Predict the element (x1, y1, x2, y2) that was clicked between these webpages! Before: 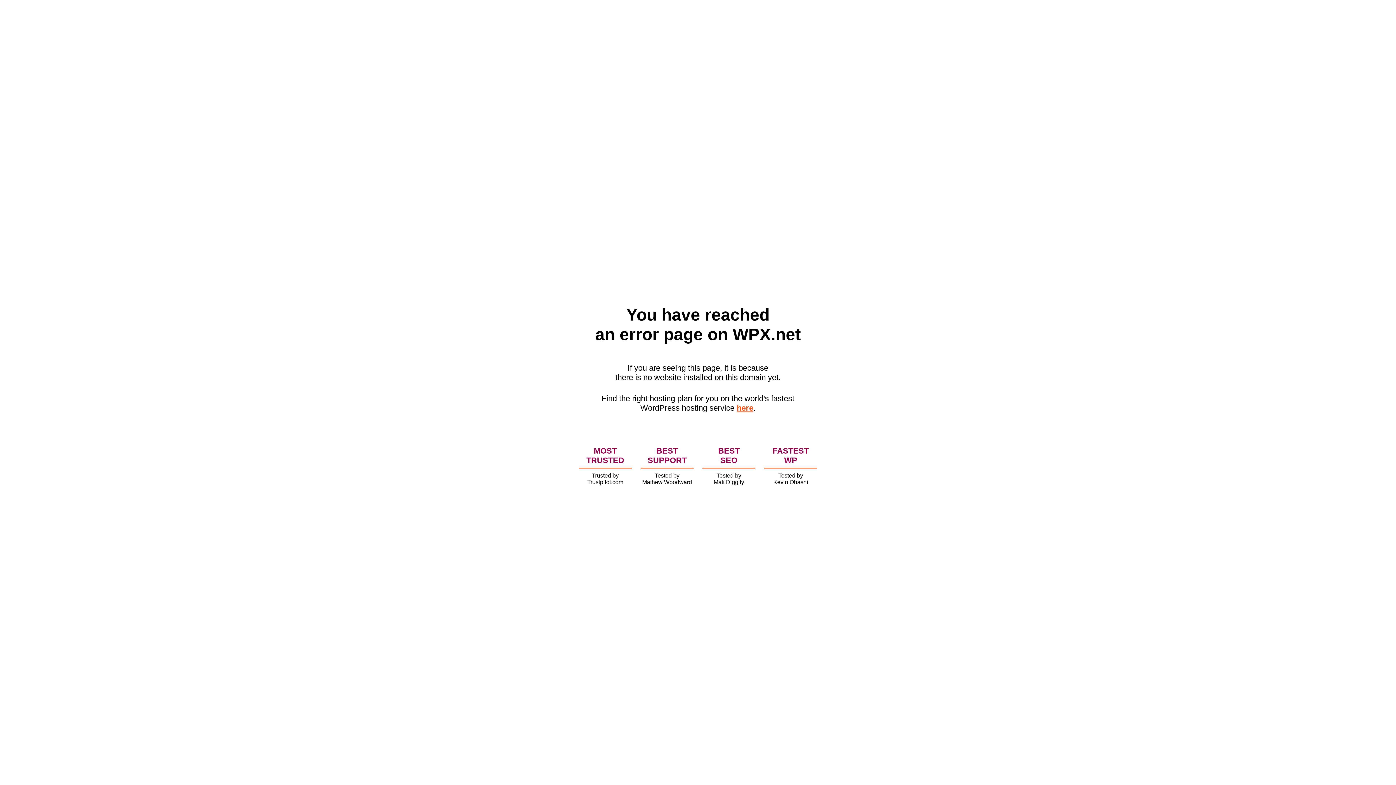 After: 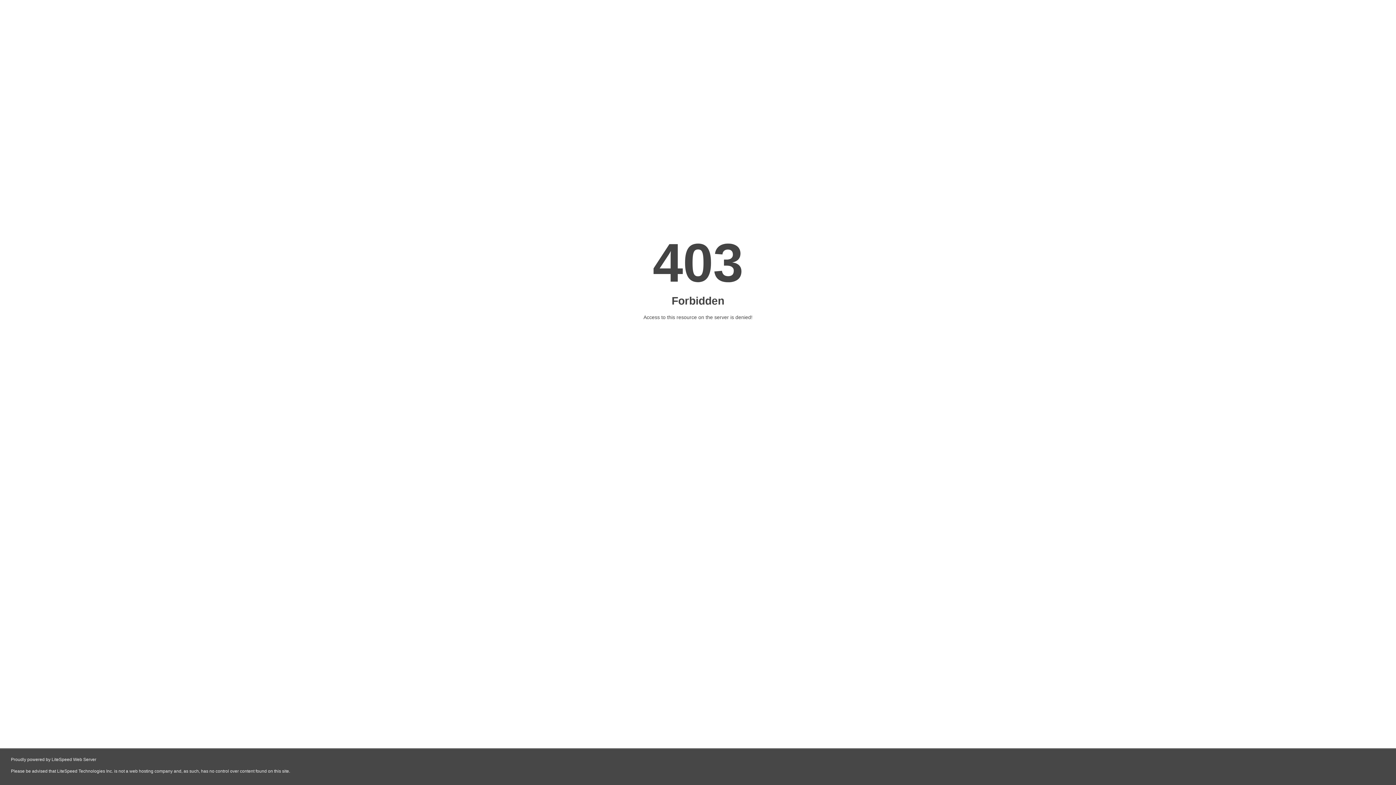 Action: label: here bbox: (736, 403, 753, 412)